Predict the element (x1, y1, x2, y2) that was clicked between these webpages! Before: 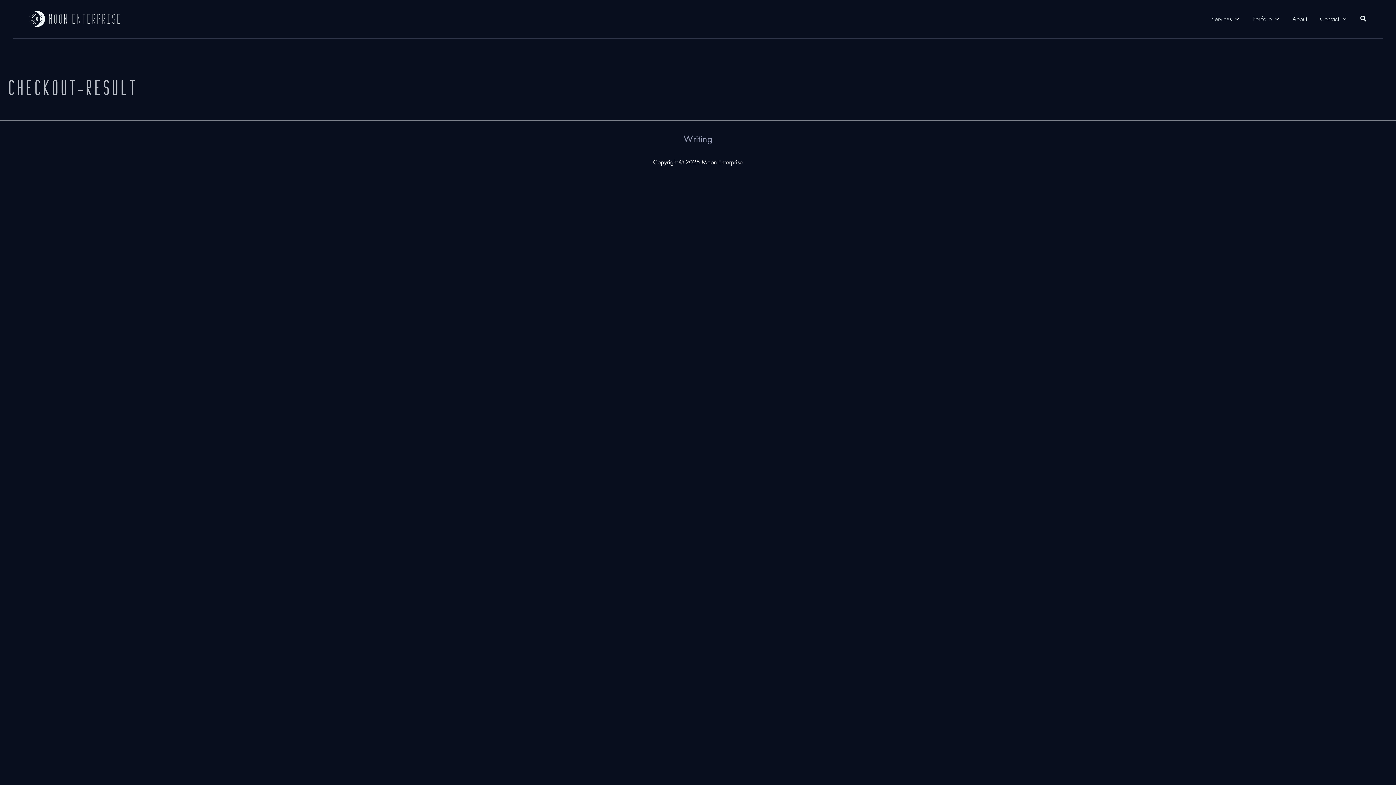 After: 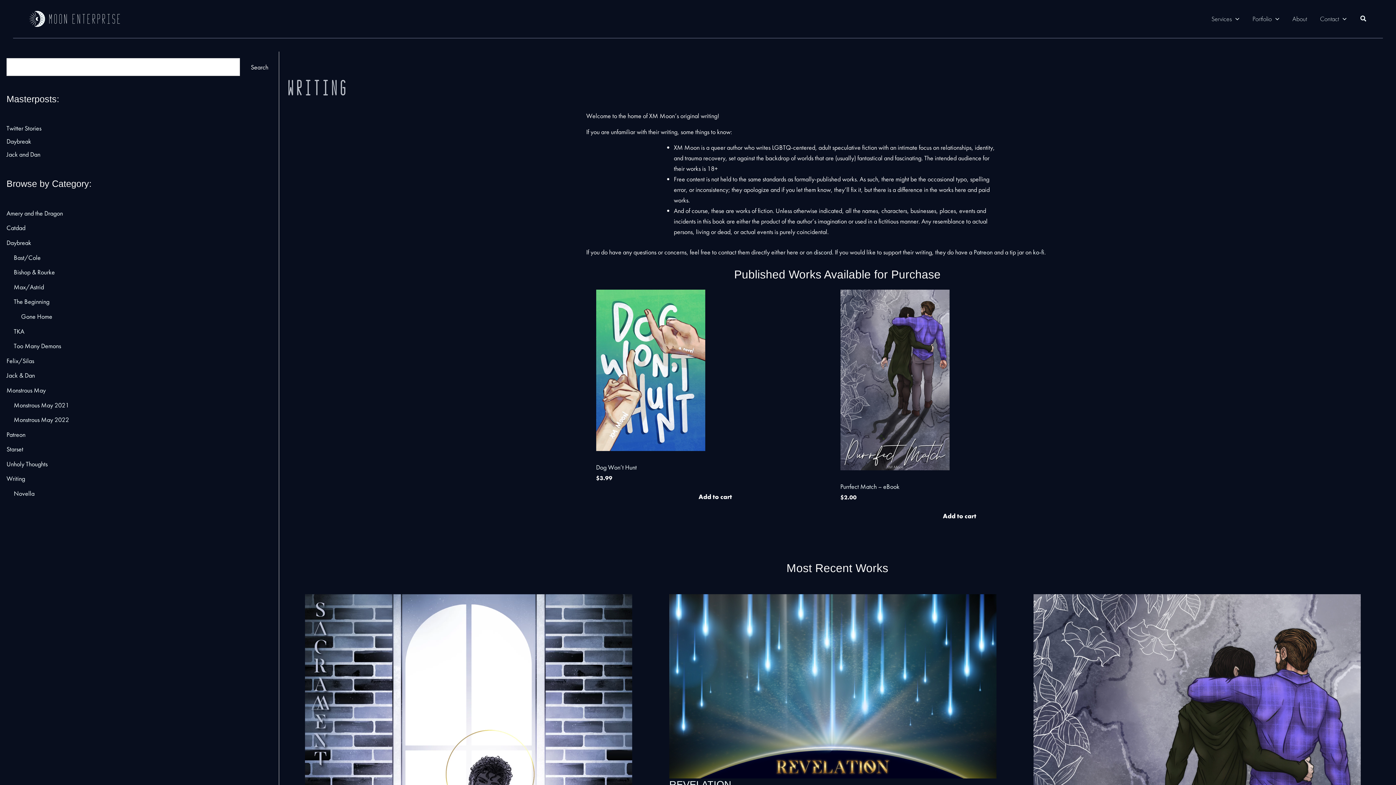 Action: label: Writing bbox: (683, 133, 712, 143)